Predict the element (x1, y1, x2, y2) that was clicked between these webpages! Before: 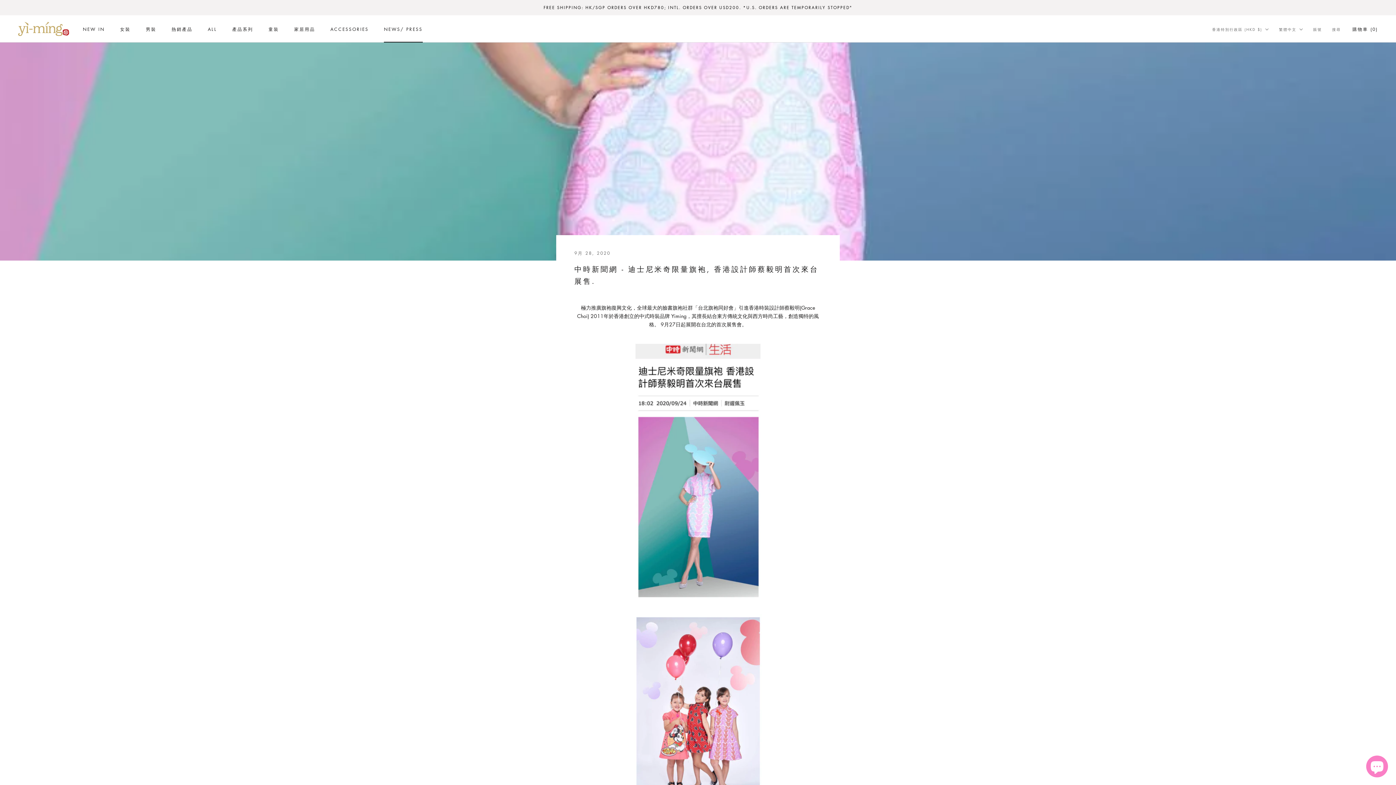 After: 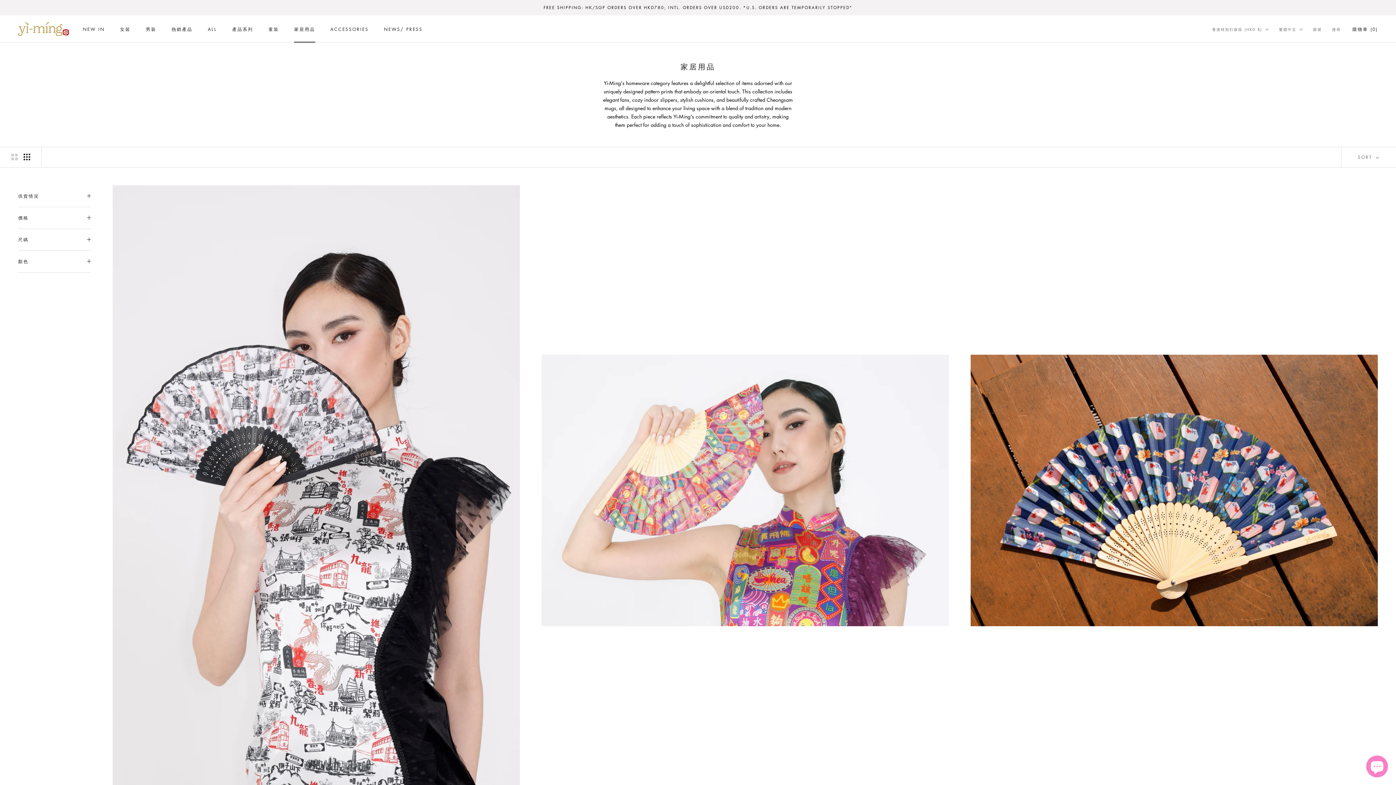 Action: bbox: (294, 26, 315, 32) label: 家居用品
家居用品